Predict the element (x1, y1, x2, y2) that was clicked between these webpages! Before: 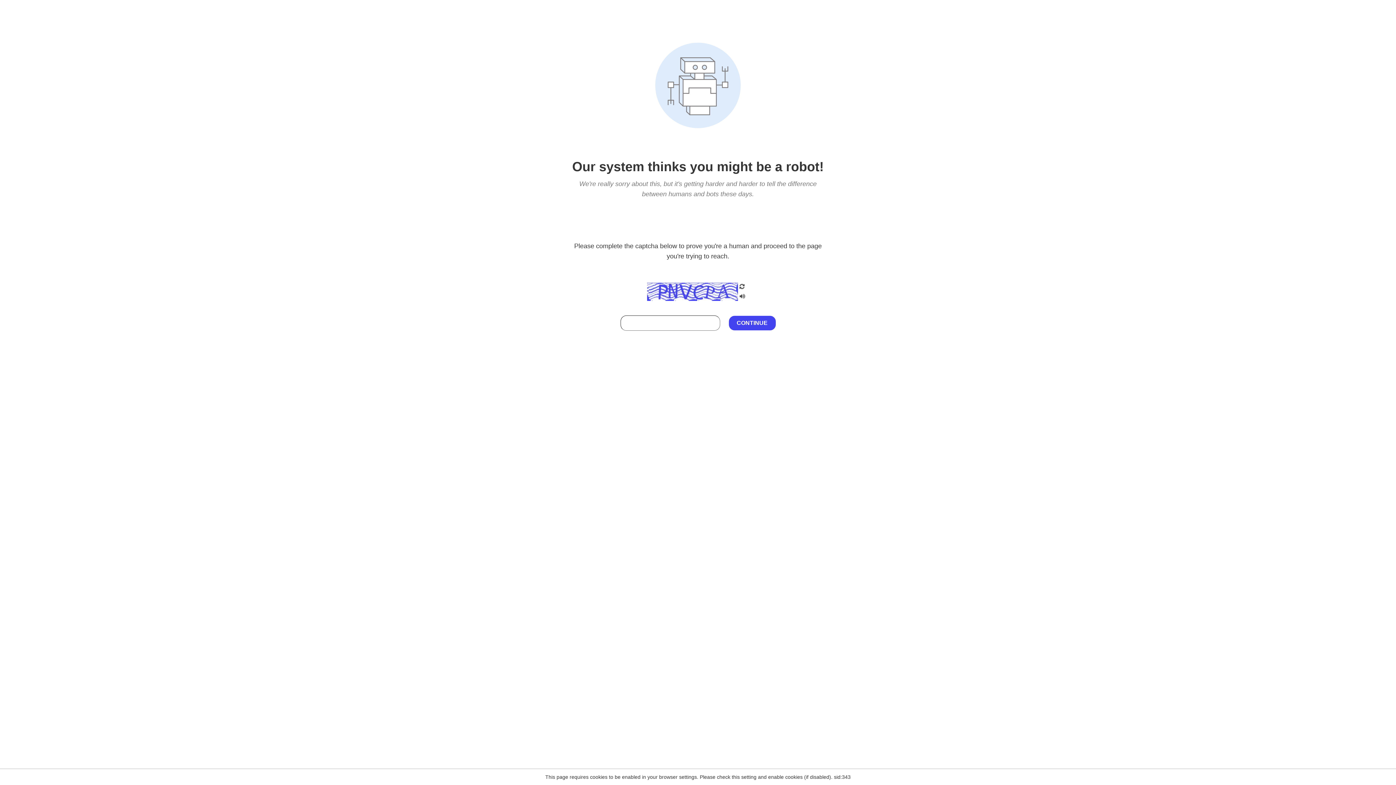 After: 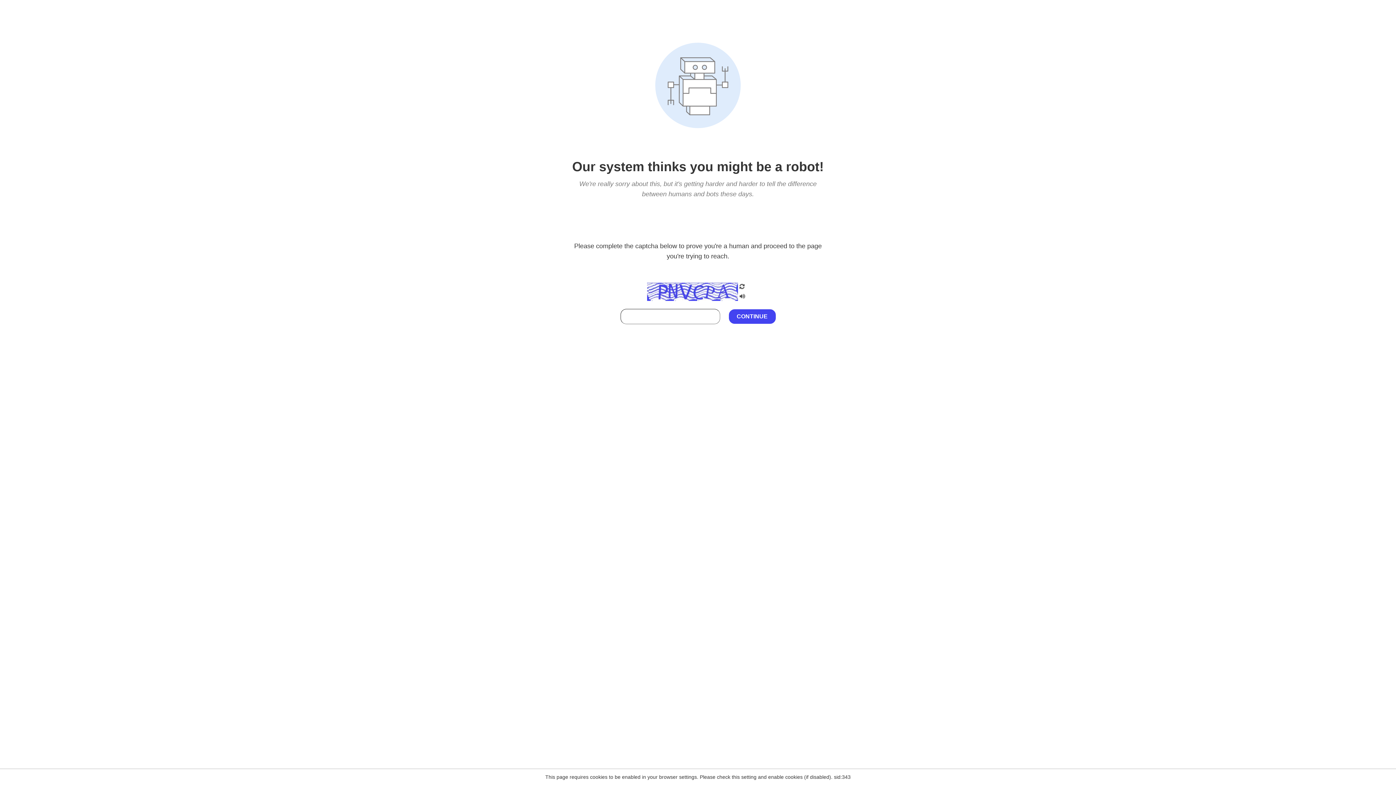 Action: bbox: (738, 212, 746, 219)